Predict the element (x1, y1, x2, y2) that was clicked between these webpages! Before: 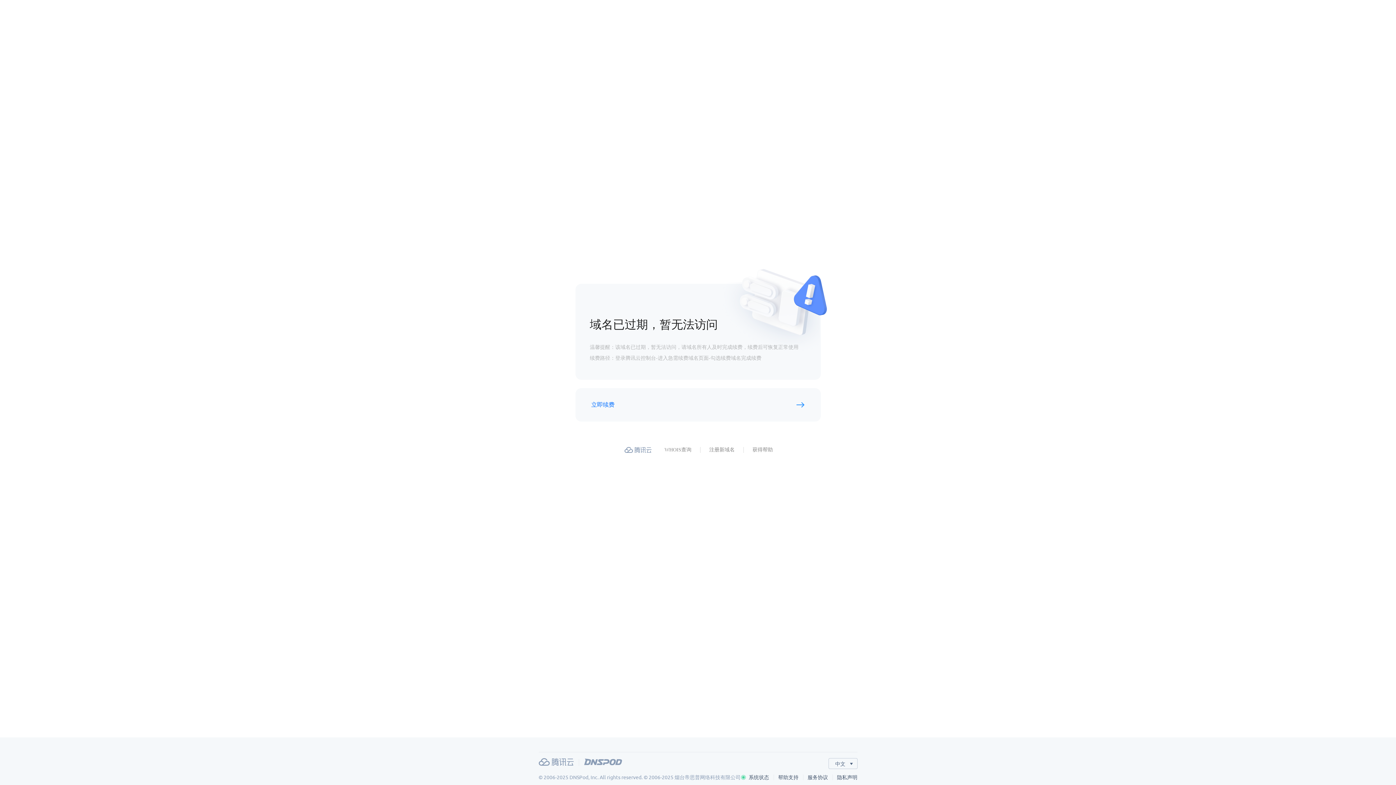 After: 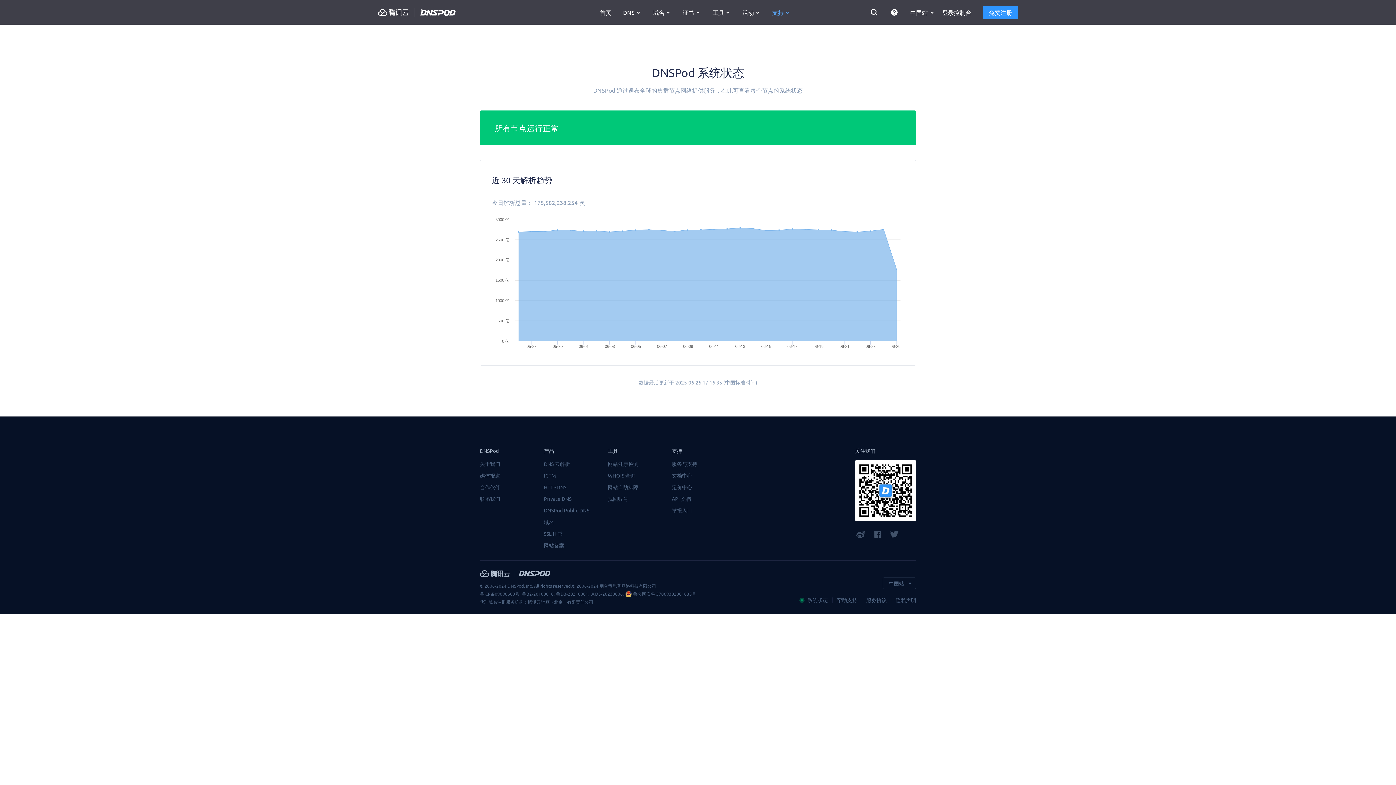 Action: bbox: (740, 774, 778, 780) label: 系统状态